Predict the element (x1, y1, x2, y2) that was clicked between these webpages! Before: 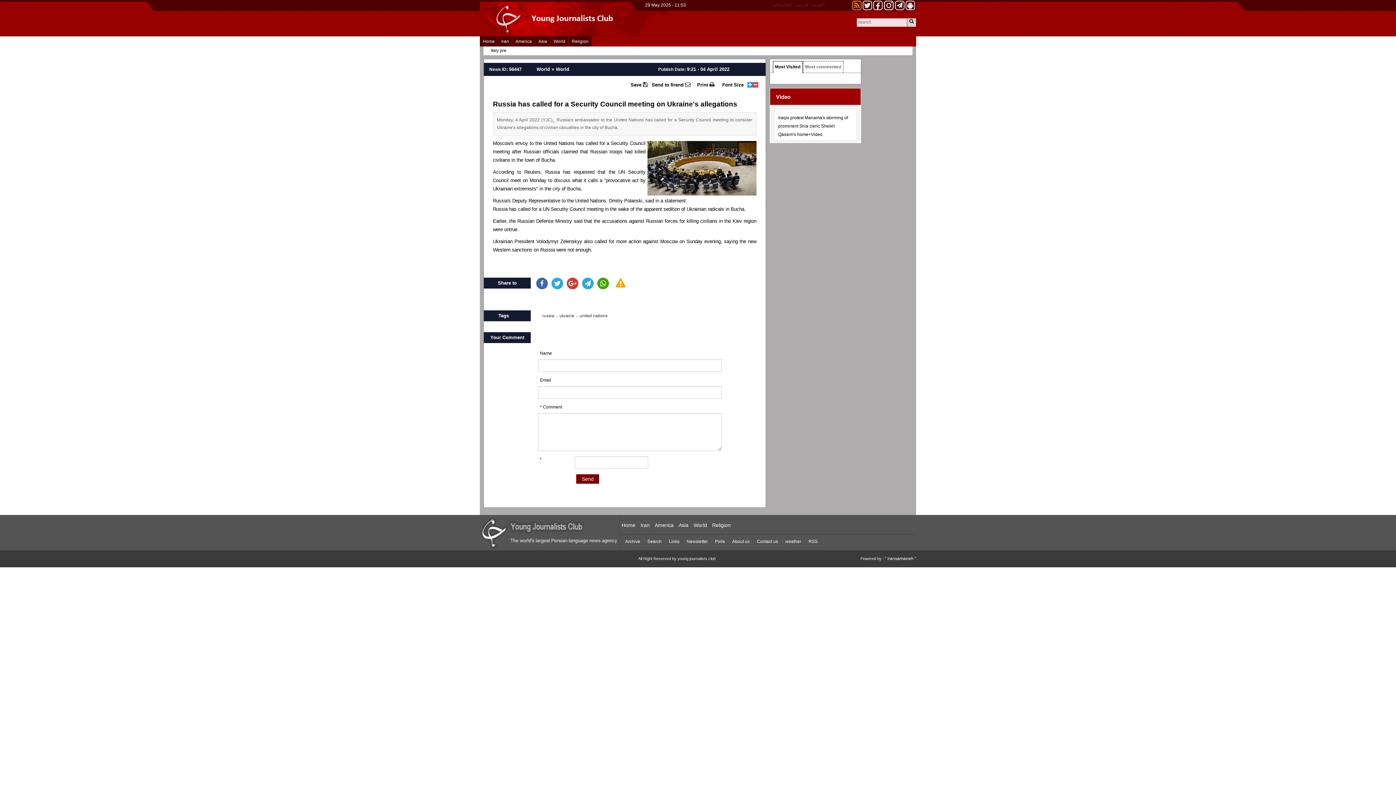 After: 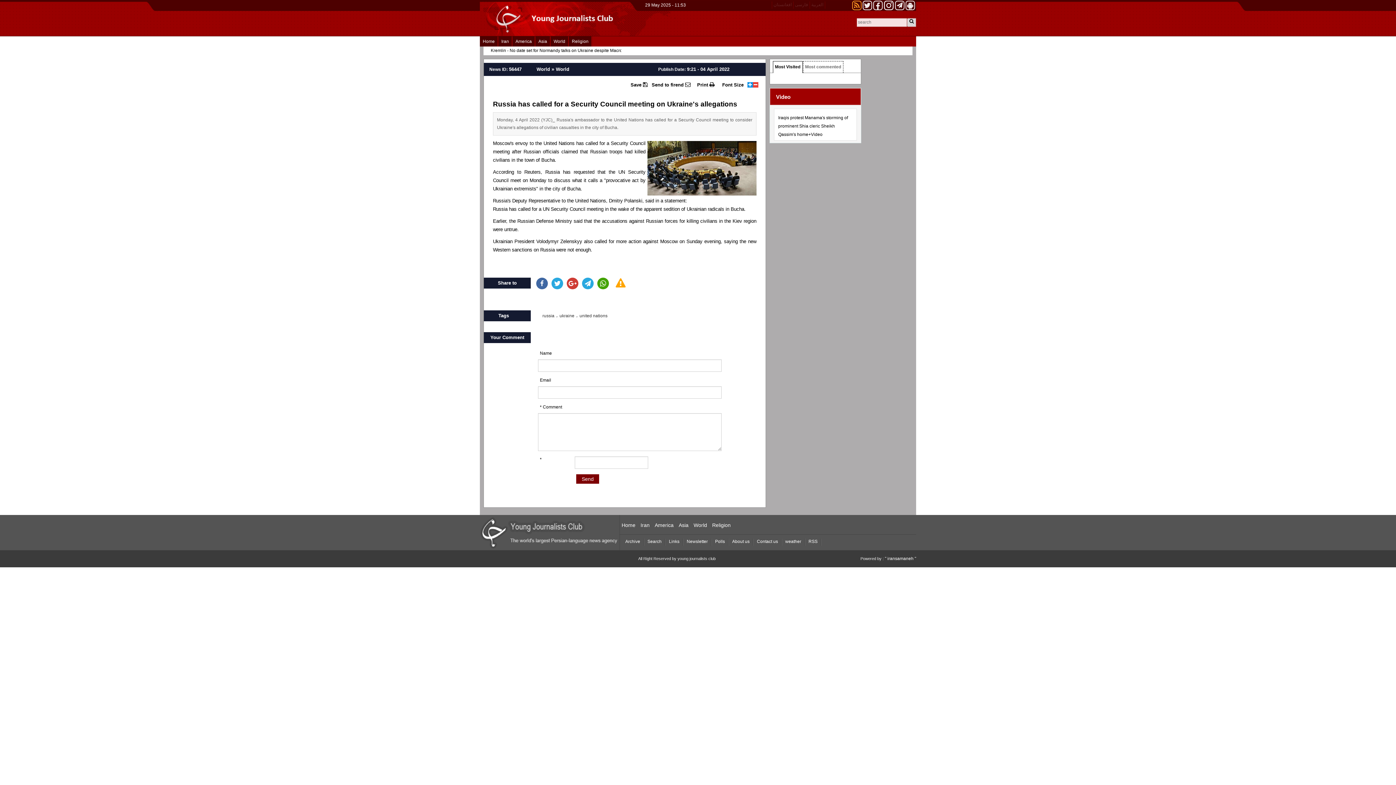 Action: bbox: (862, 0, 872, 10)